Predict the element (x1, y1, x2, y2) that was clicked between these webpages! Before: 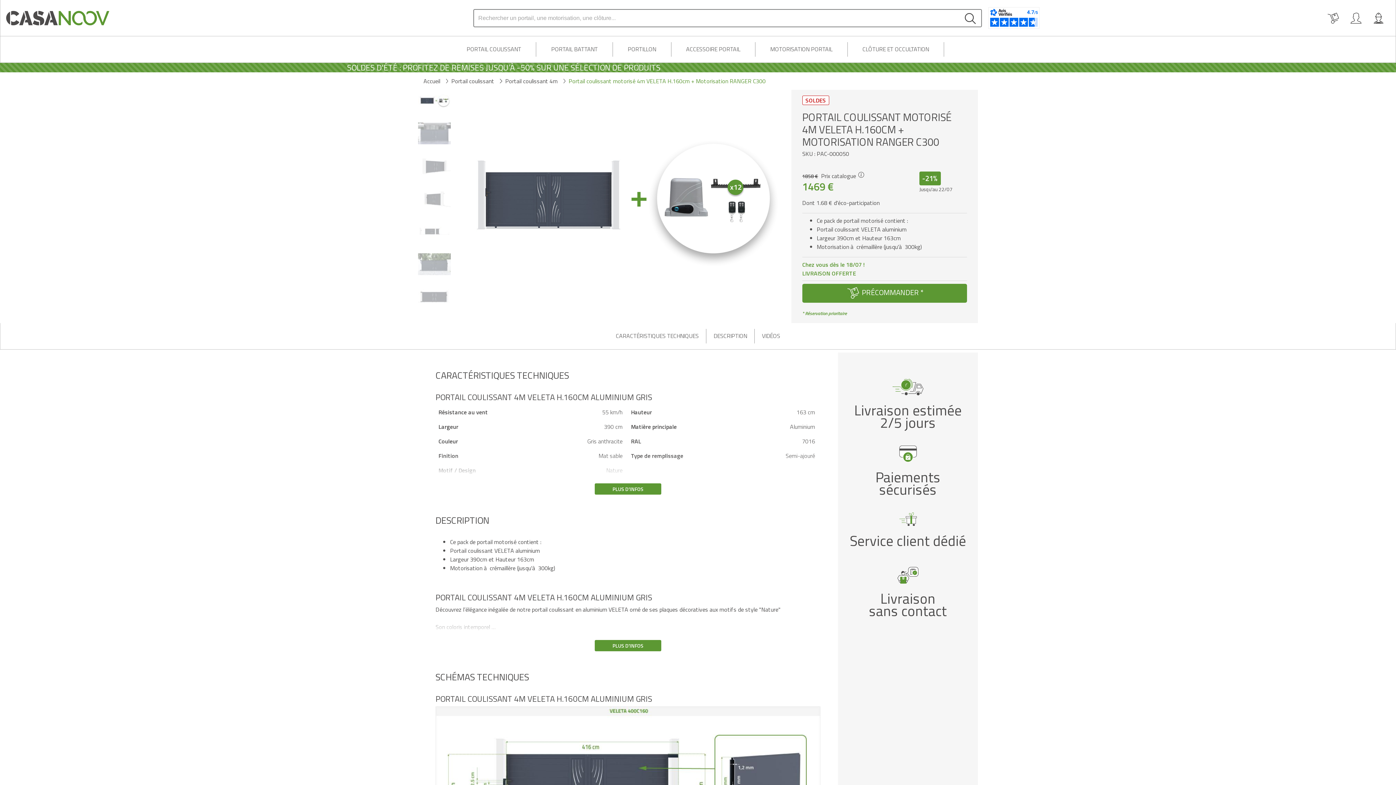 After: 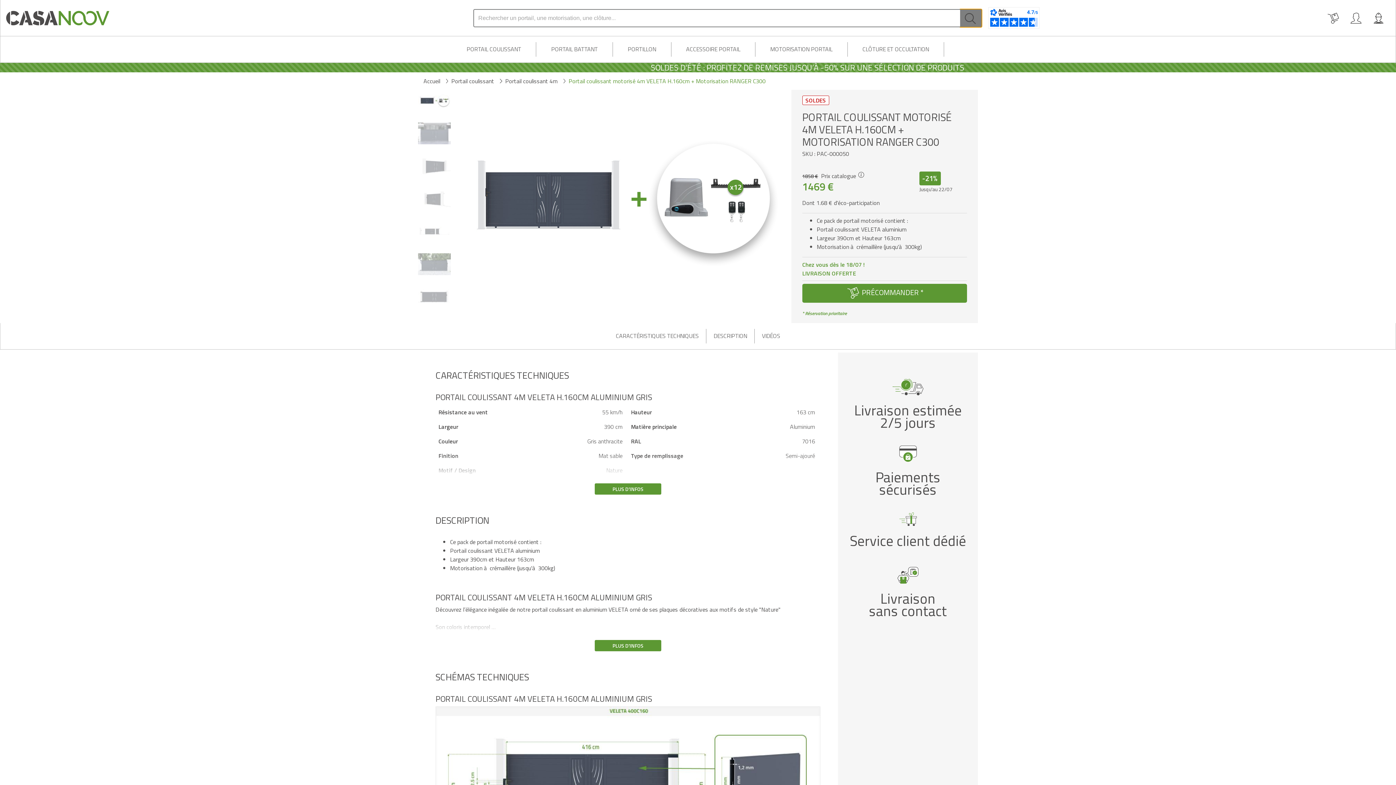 Action: bbox: (959, 8, 982, 27)